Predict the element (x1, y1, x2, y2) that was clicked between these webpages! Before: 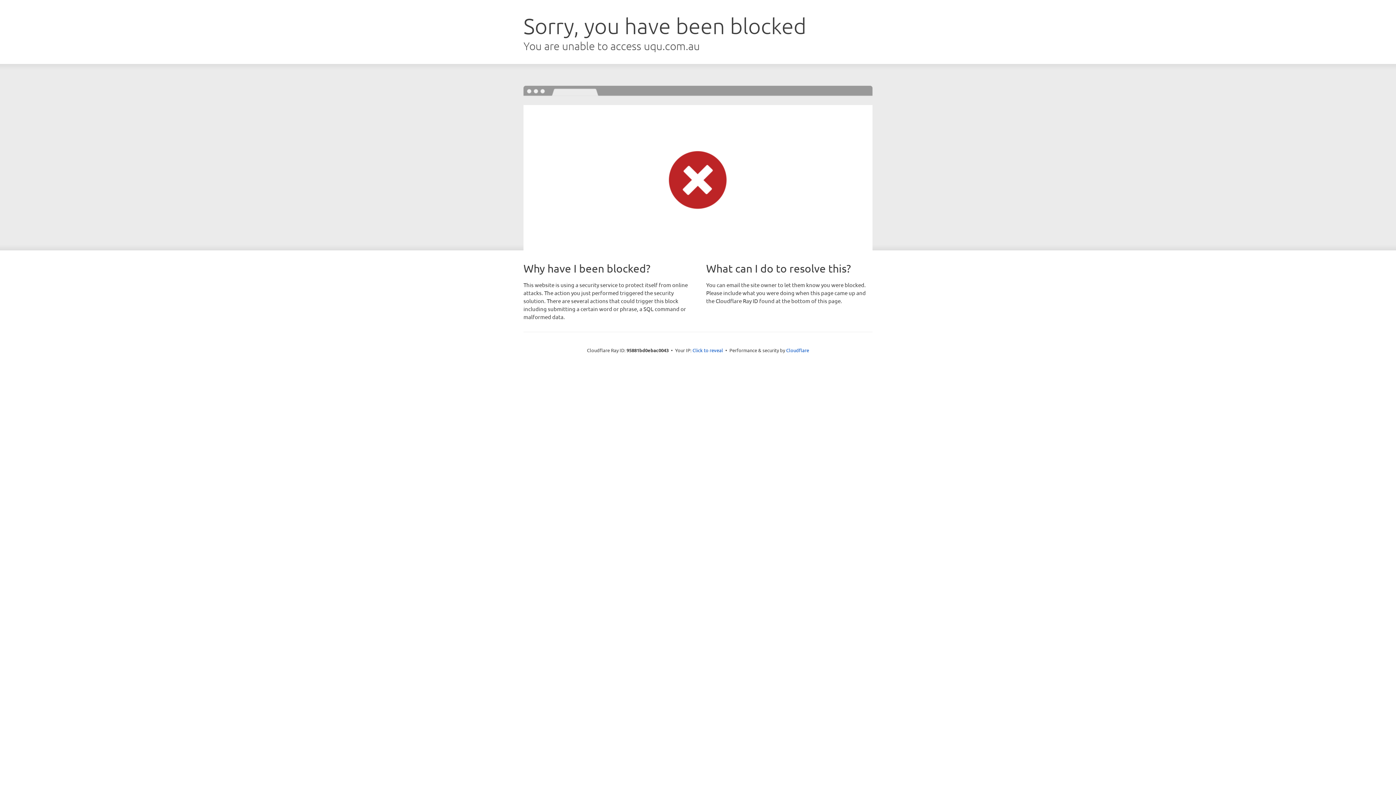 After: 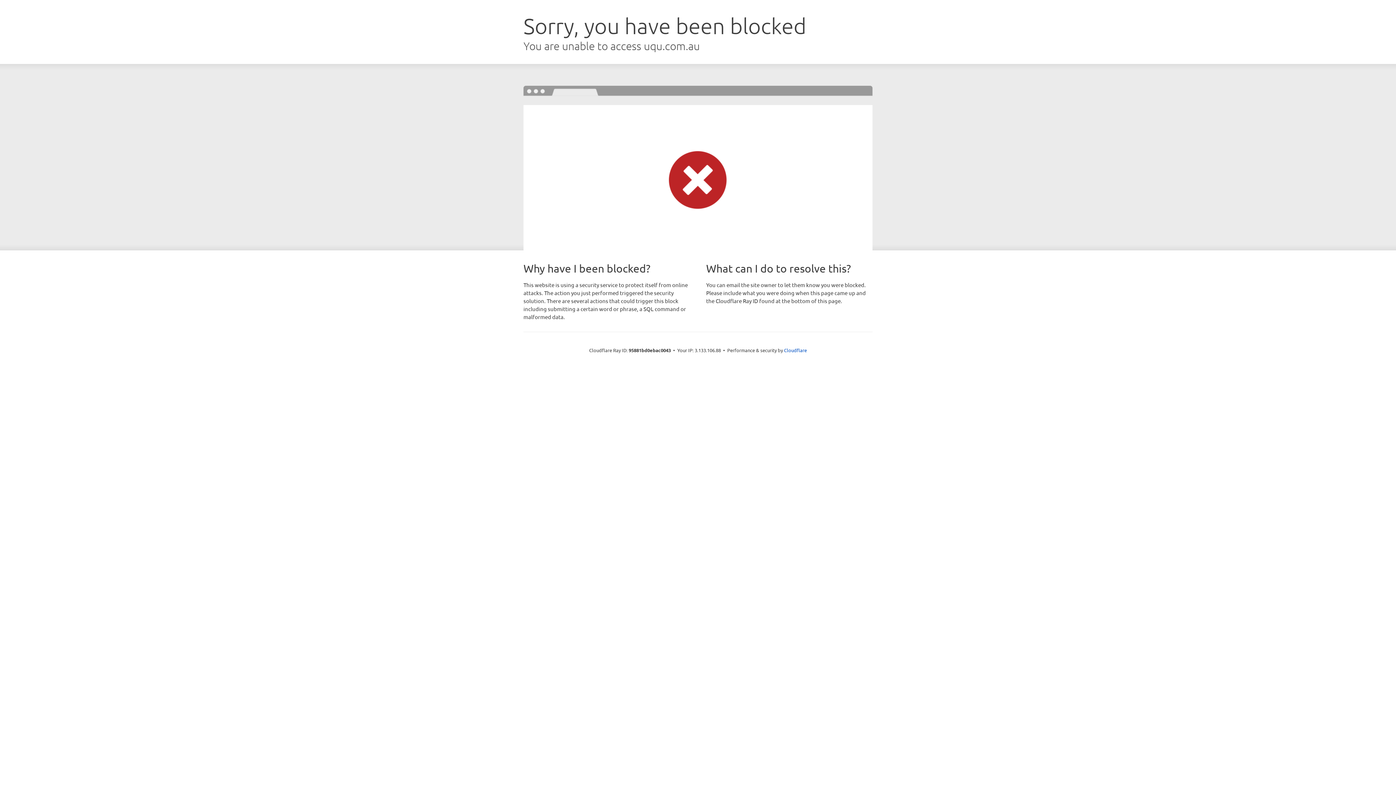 Action: label: Click to reveal bbox: (692, 346, 723, 353)